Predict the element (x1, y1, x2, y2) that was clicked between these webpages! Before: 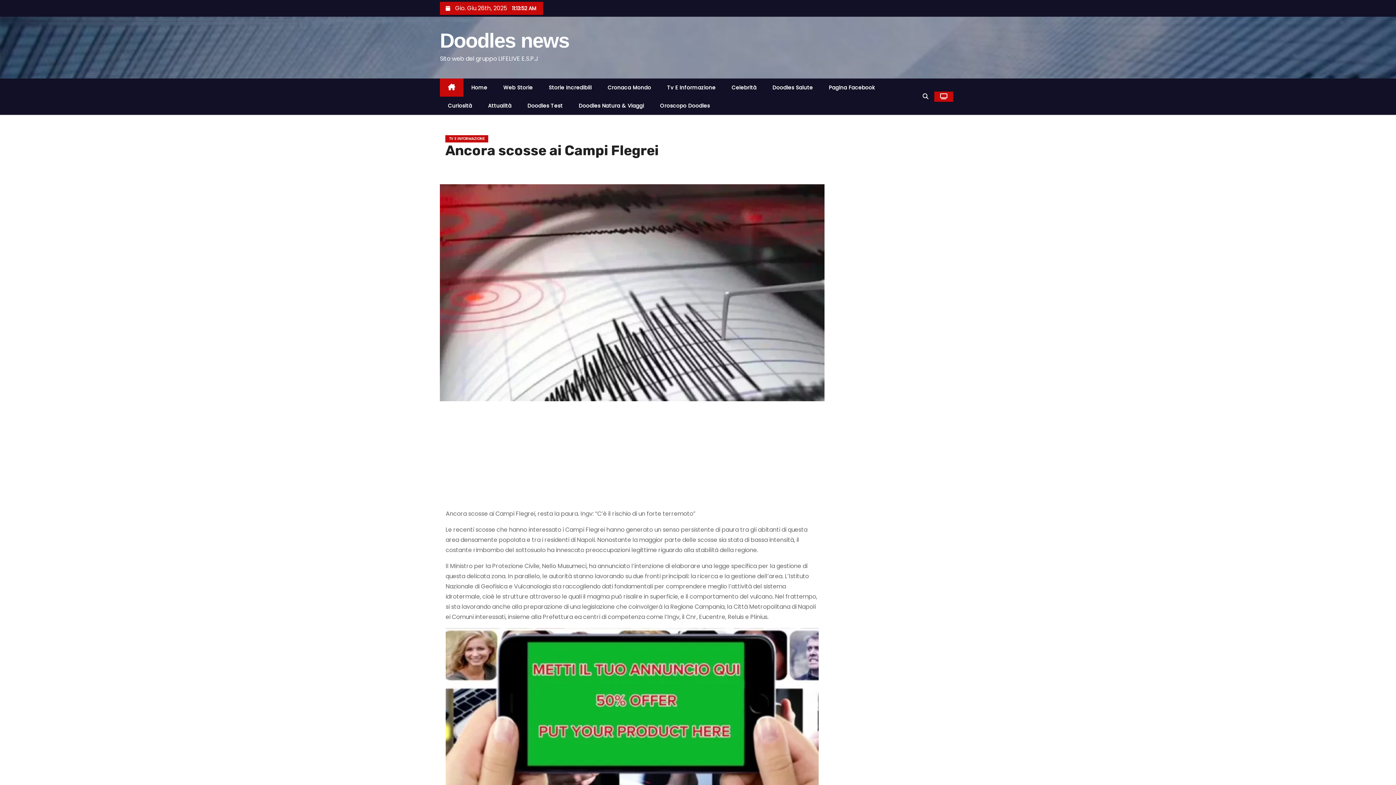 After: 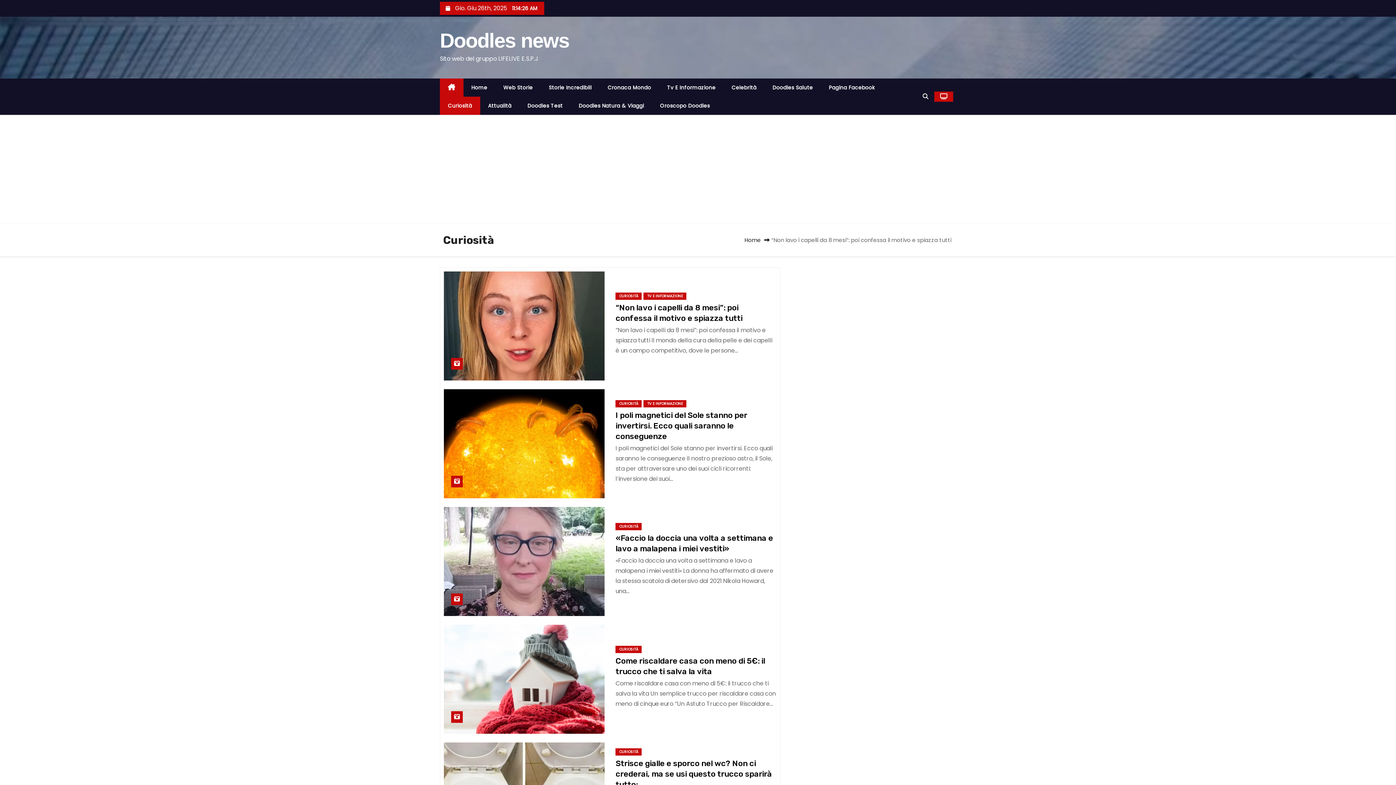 Action: bbox: (440, 96, 480, 114) label: Curiosità